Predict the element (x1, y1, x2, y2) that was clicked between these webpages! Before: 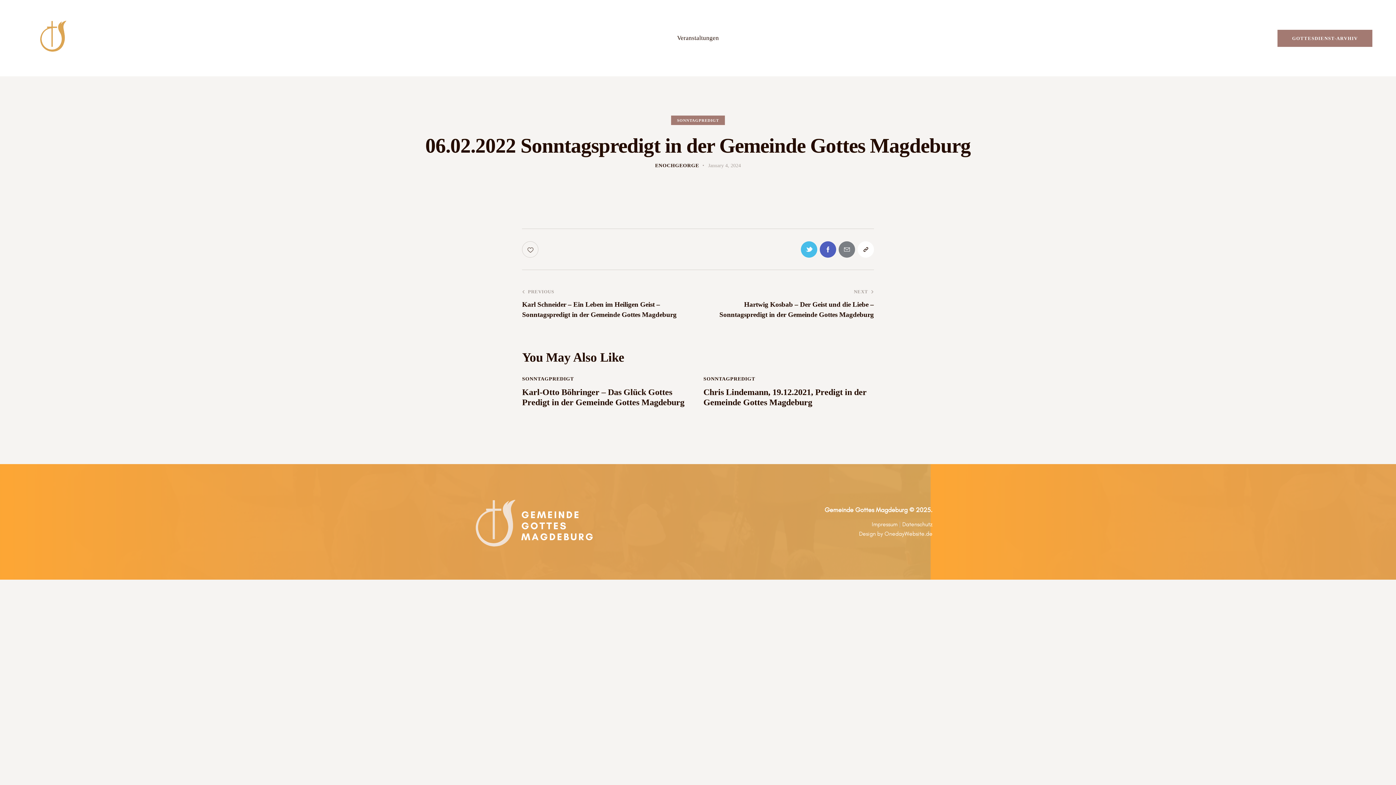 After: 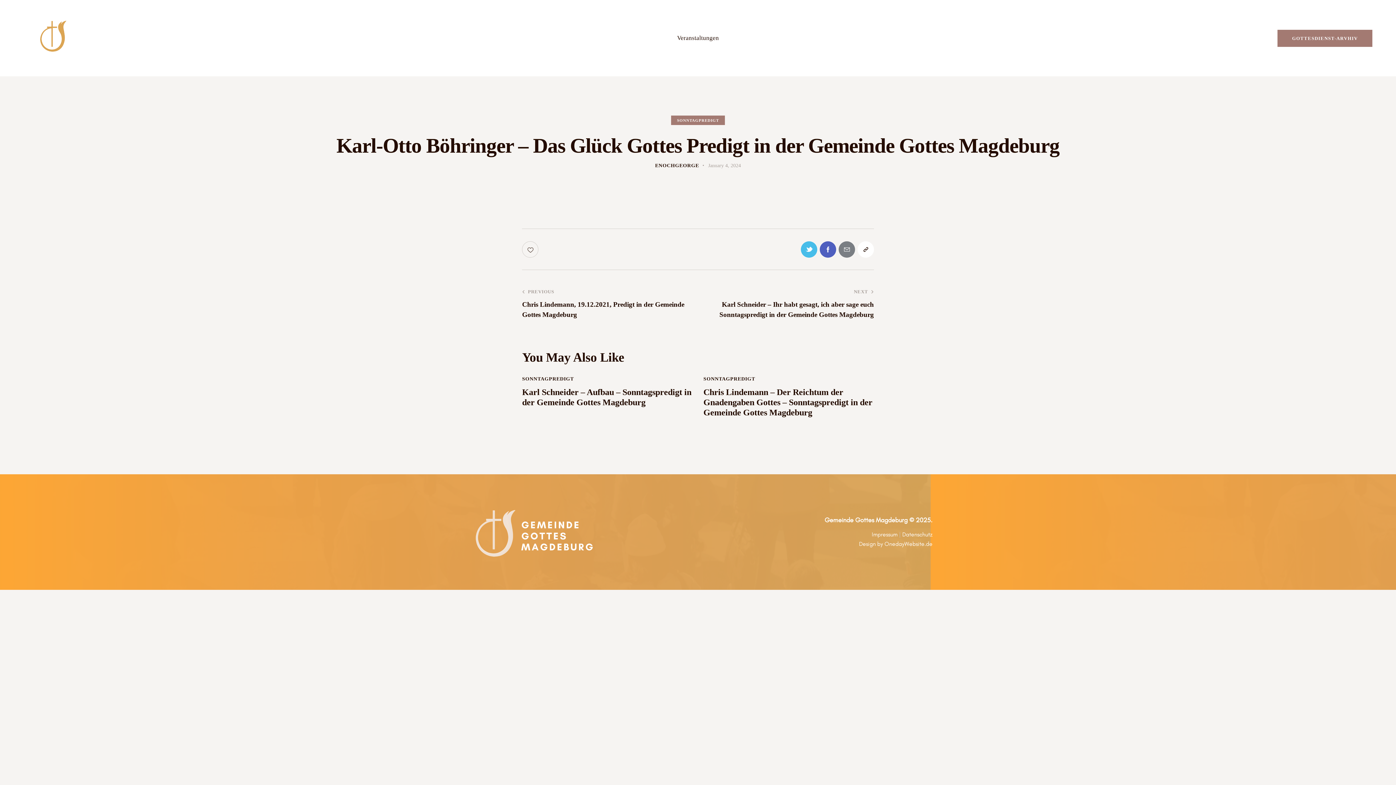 Action: label: Karl-Otto Böhringer – Das Glück Gottes Predigt in der Gemeinde Gottes Magdeburg bbox: (522, 387, 692, 407)